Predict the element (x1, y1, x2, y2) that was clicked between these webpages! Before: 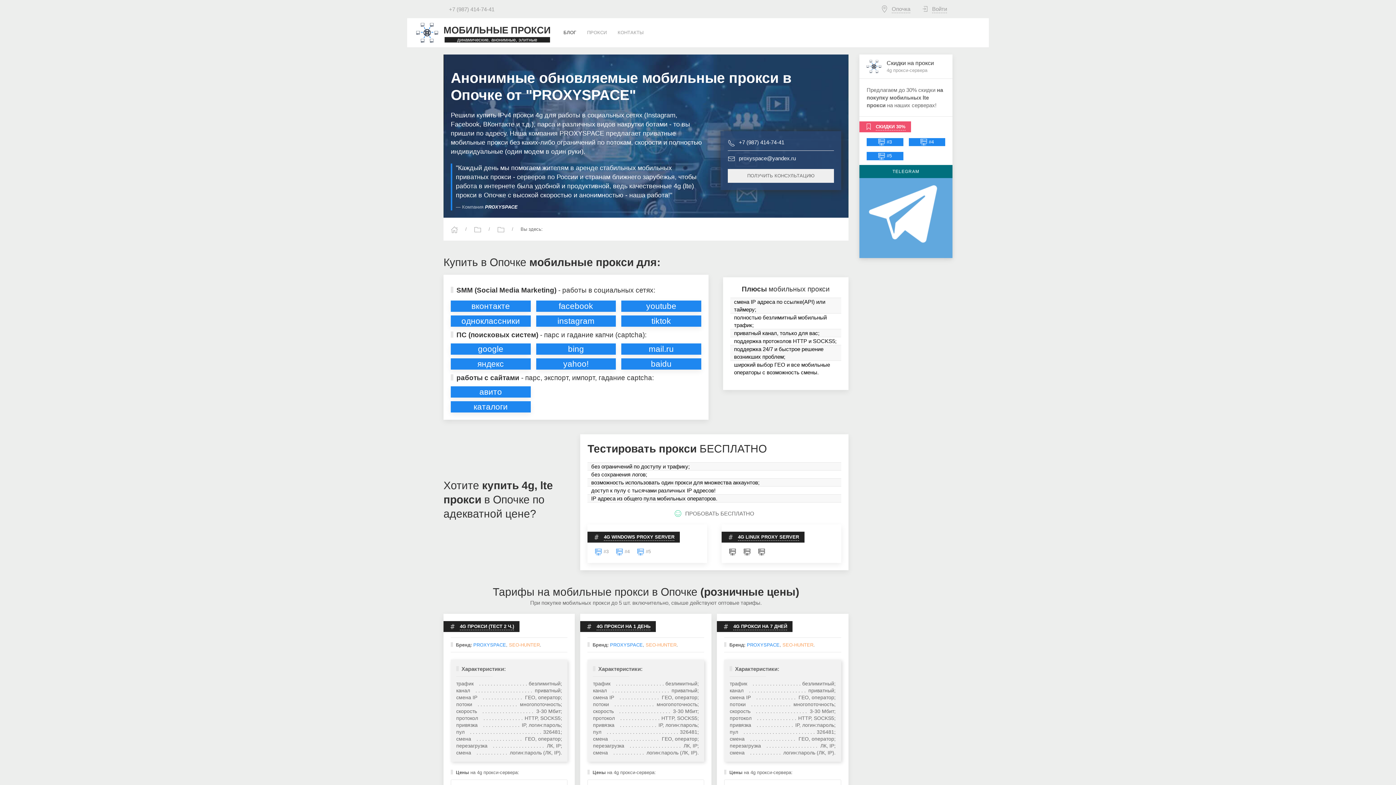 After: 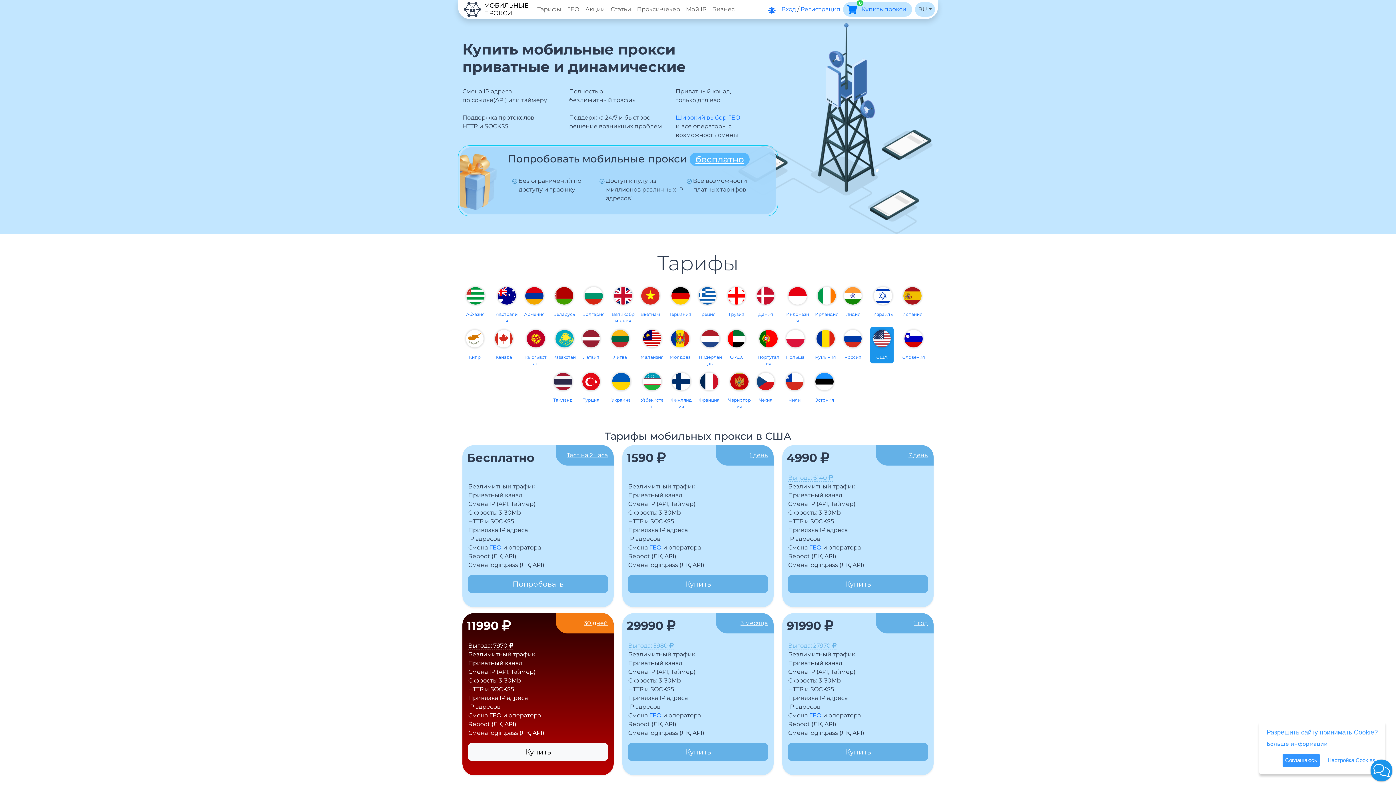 Action: bbox: (473, 642, 506, 647) label: PROXYSPACE